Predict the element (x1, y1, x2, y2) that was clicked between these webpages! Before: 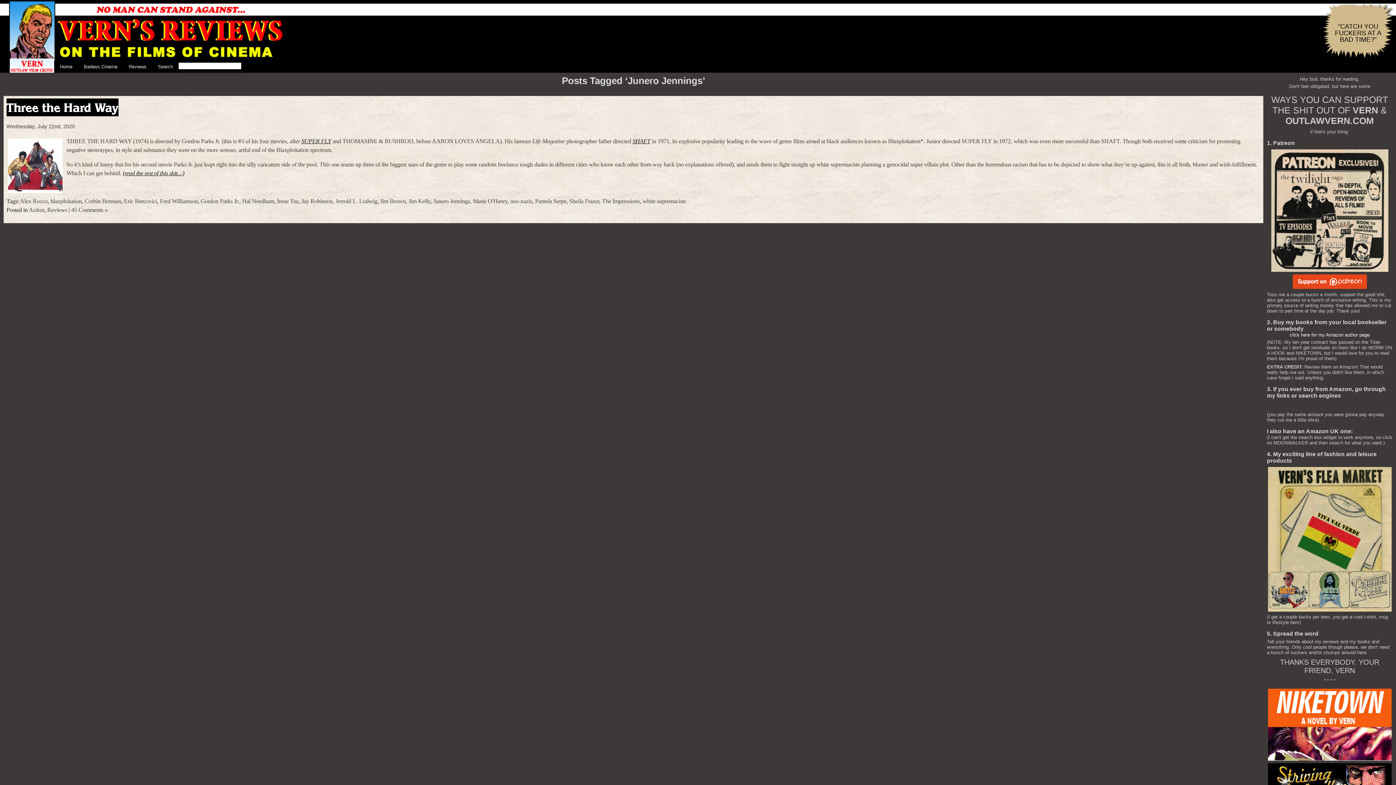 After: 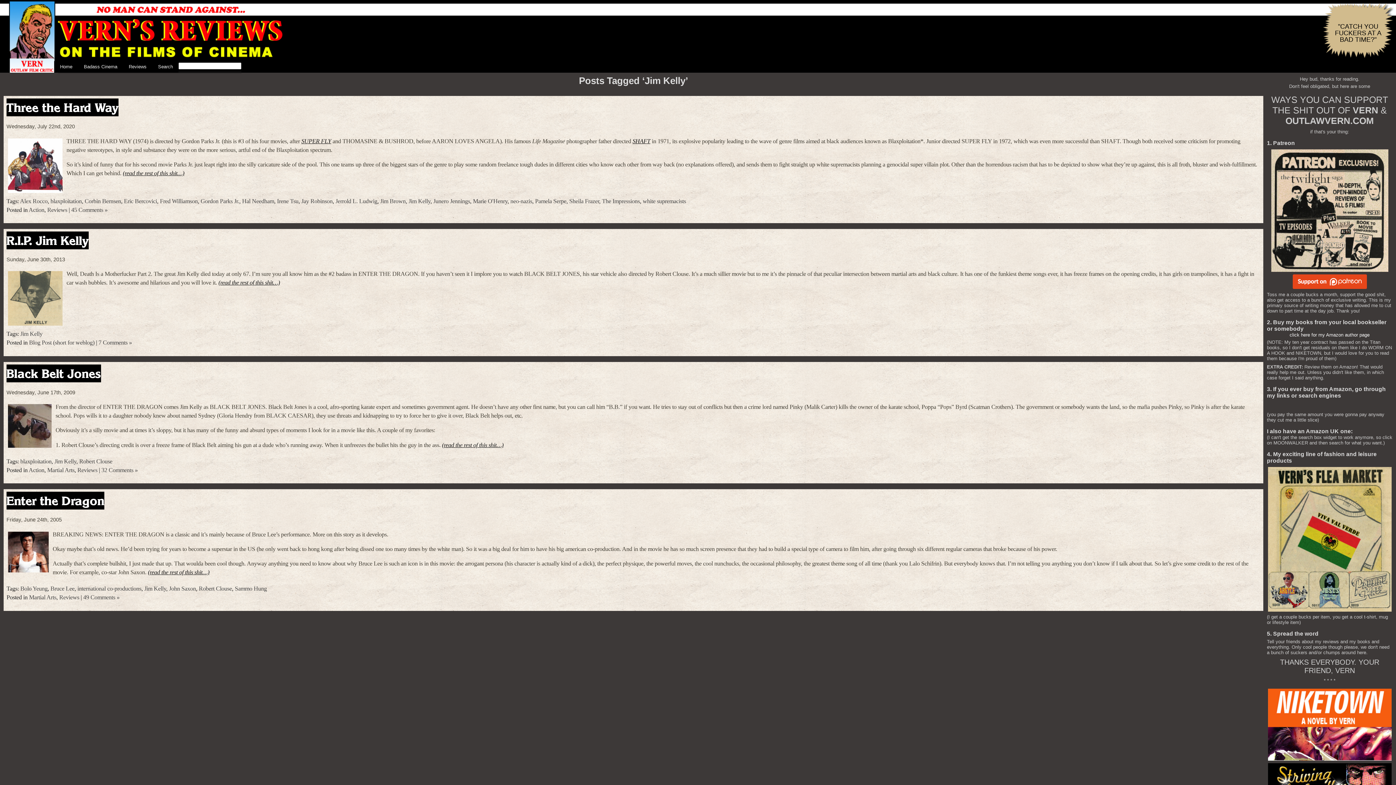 Action: label: Jim Kelly bbox: (408, 198, 430, 204)